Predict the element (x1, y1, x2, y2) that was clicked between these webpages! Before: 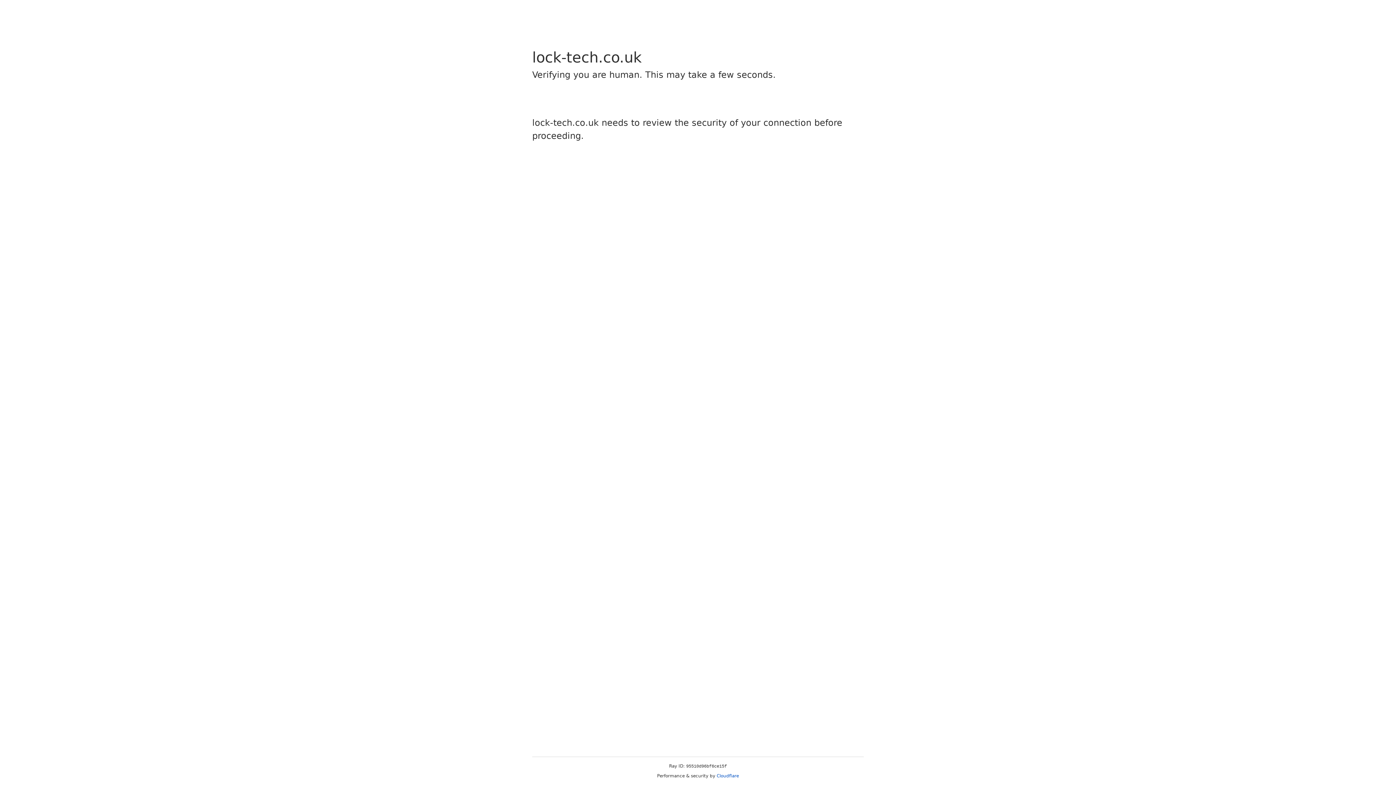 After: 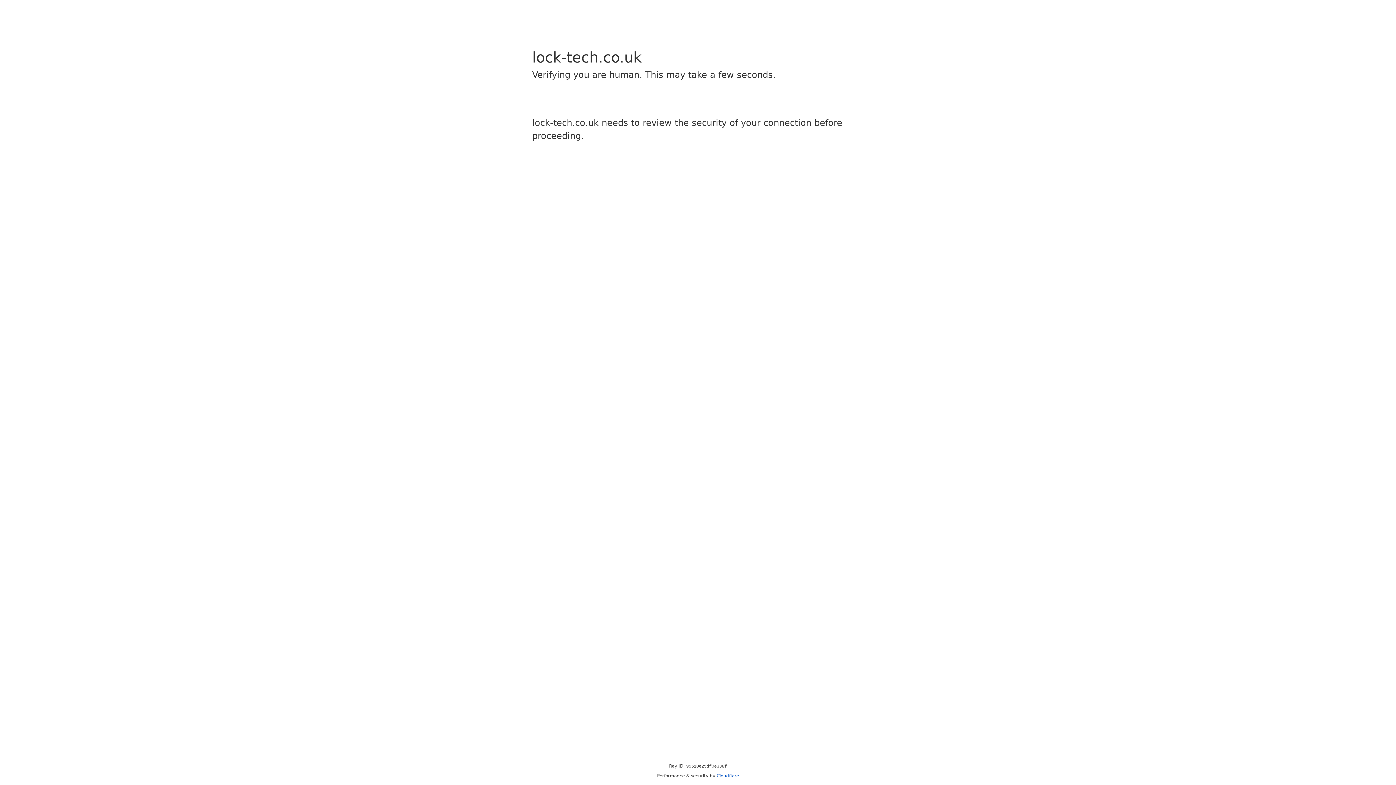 Action: label: Cloudflare bbox: (716, 773, 739, 778)